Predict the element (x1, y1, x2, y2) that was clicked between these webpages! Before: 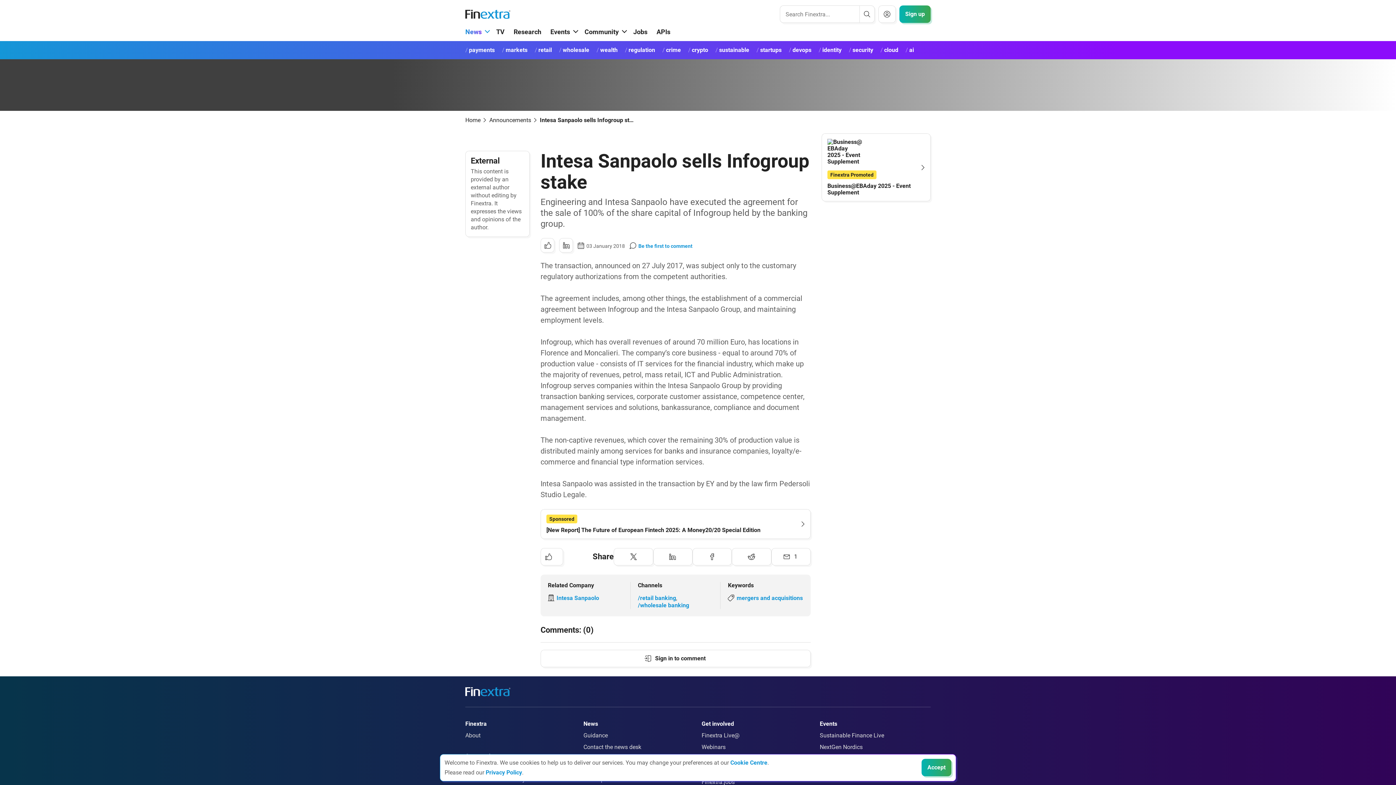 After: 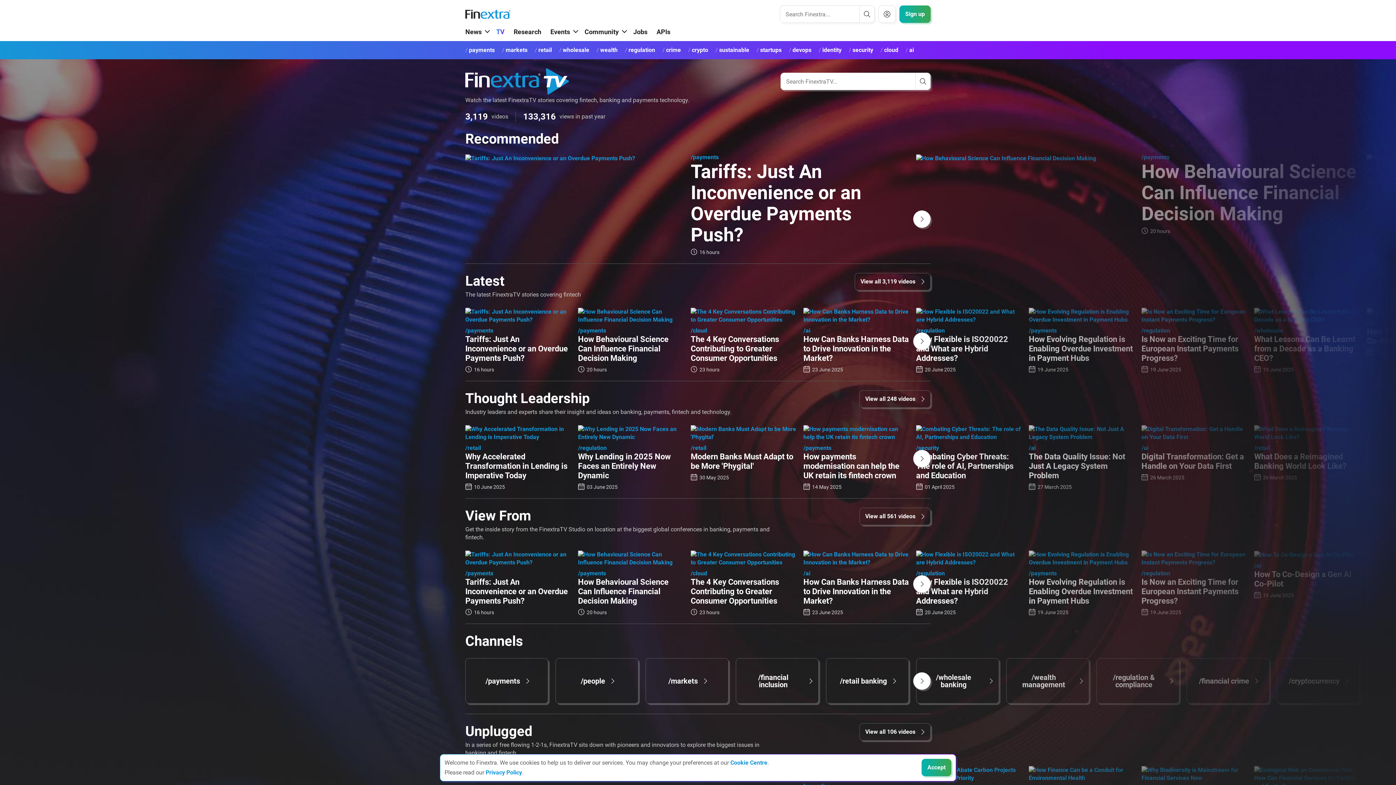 Action: label: TV bbox: (496, 26, 504, 37)